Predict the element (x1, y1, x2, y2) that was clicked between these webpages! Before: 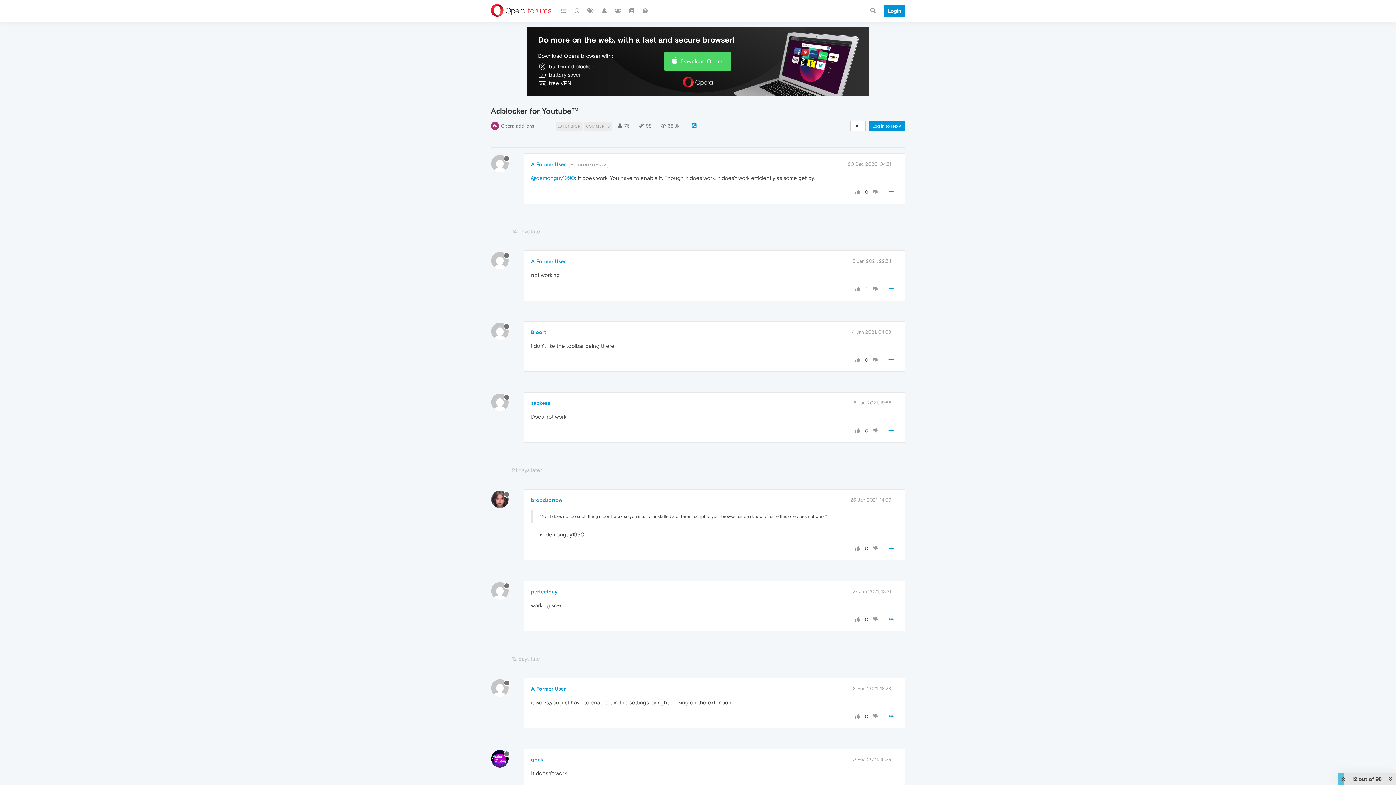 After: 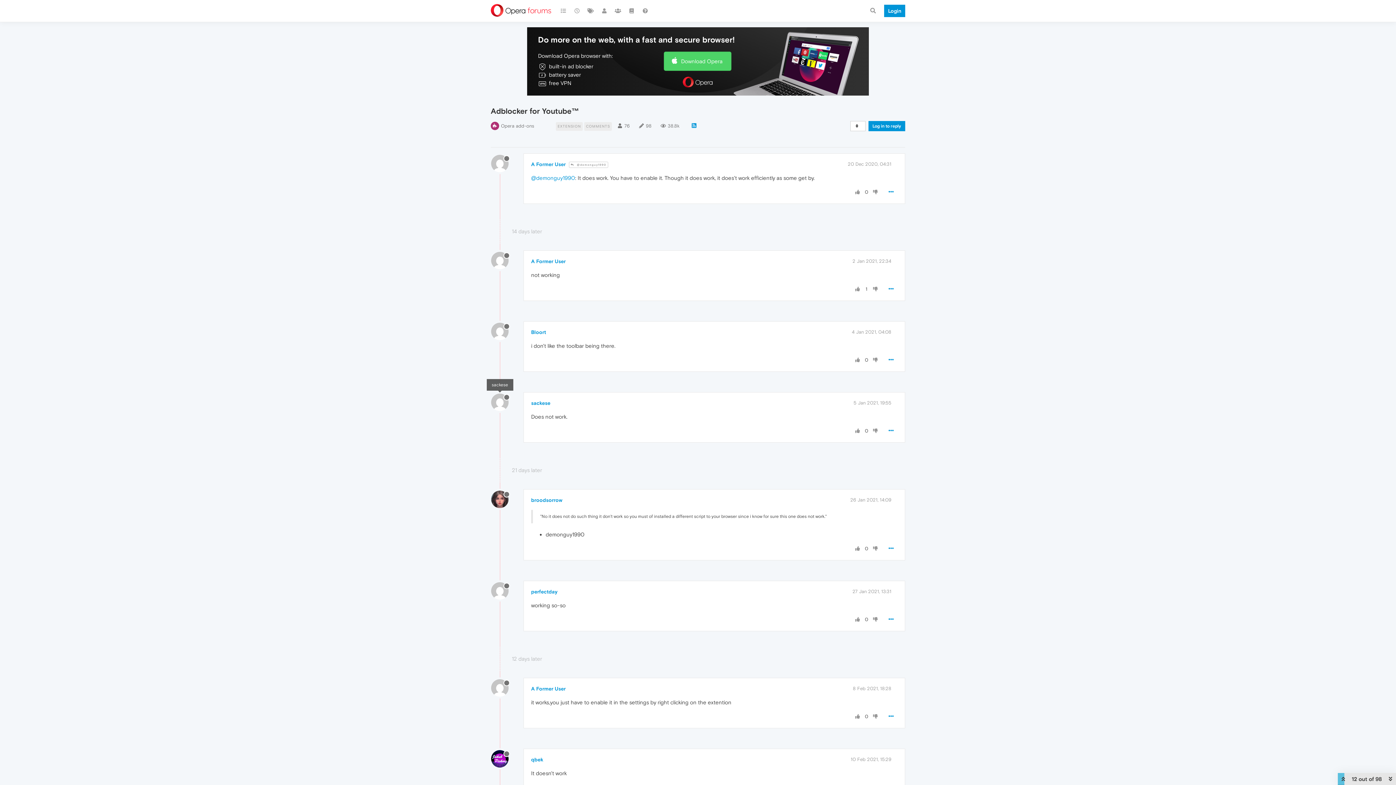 Action: bbox: (491, 398, 514, 405)